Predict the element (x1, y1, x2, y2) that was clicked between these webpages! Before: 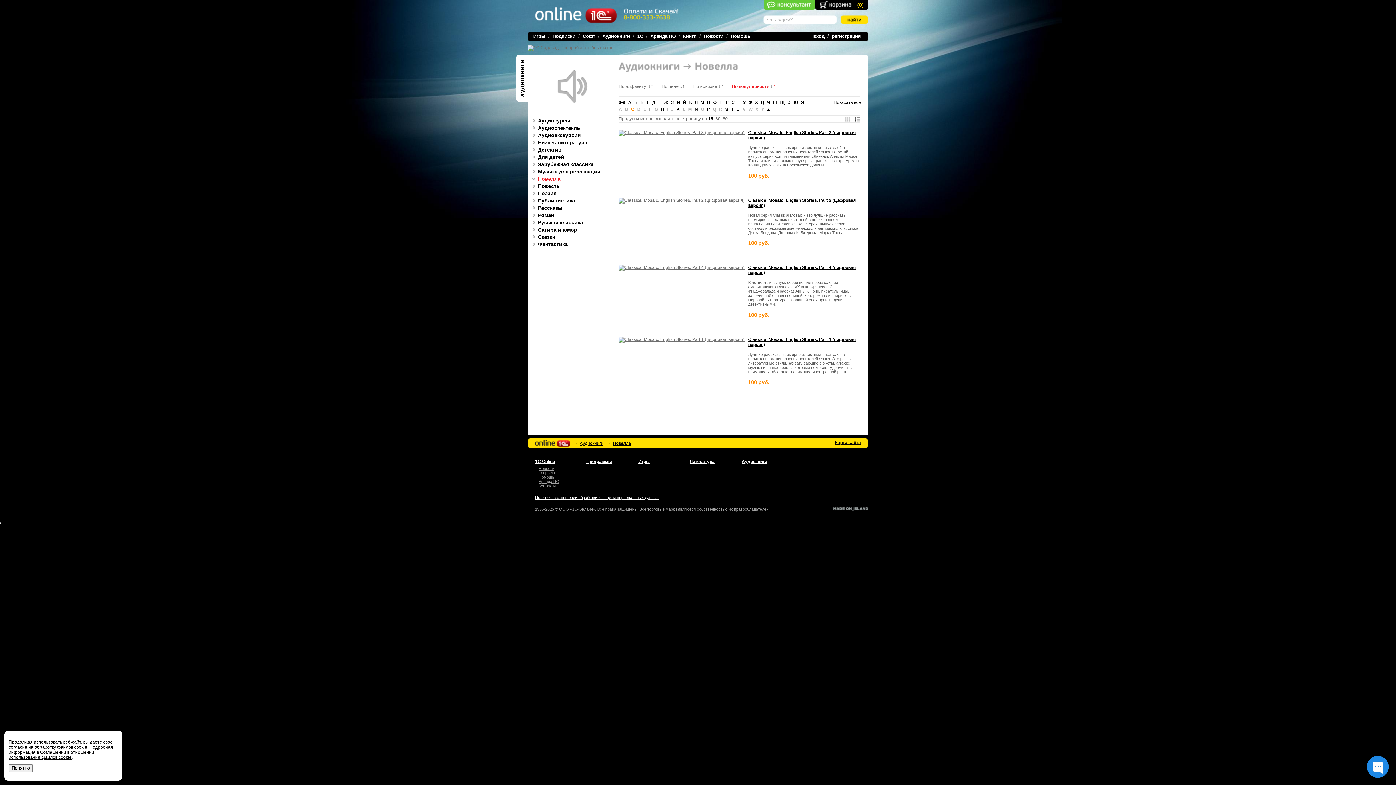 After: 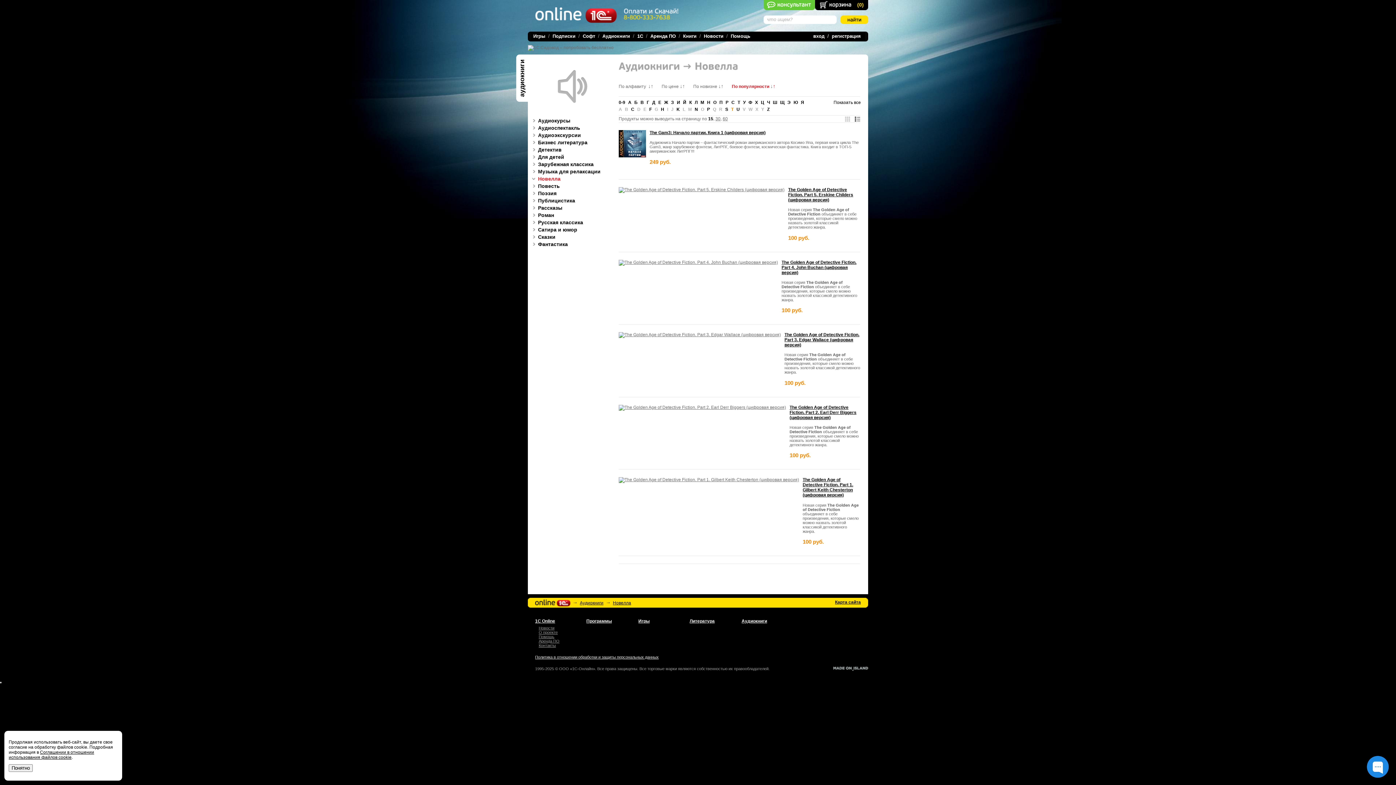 Action: label: T bbox: (731, 106, 733, 112)